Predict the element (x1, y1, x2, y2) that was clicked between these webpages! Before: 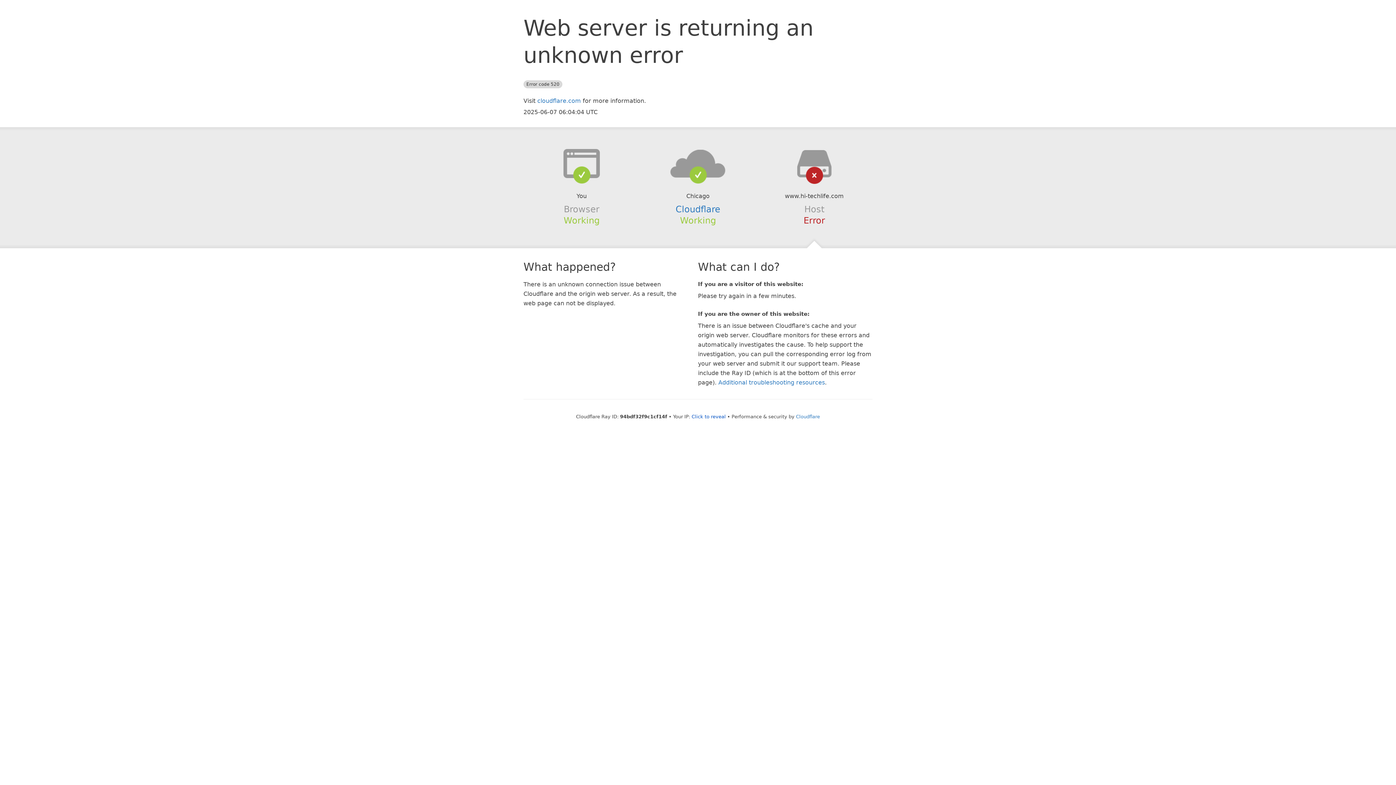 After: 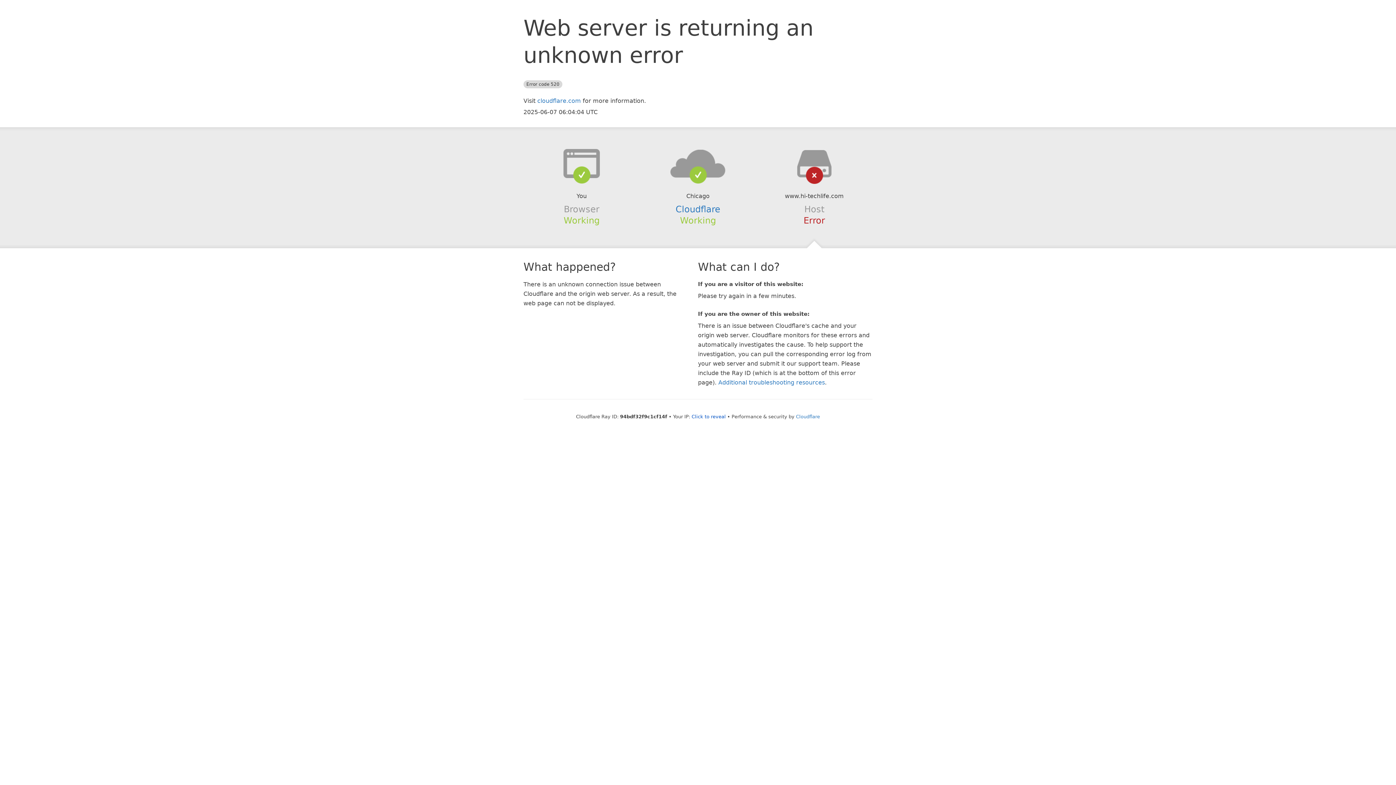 Action: bbox: (639, 148, 756, 178)